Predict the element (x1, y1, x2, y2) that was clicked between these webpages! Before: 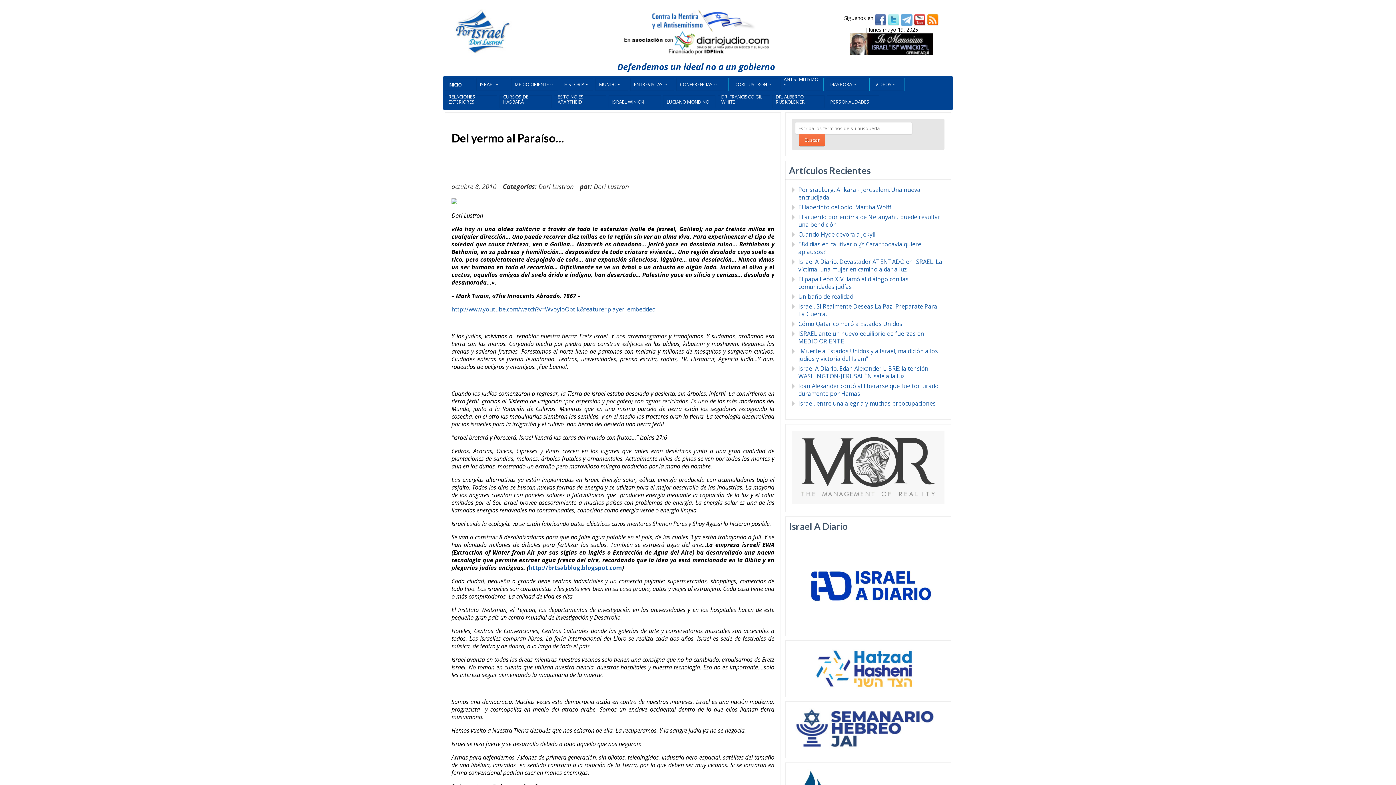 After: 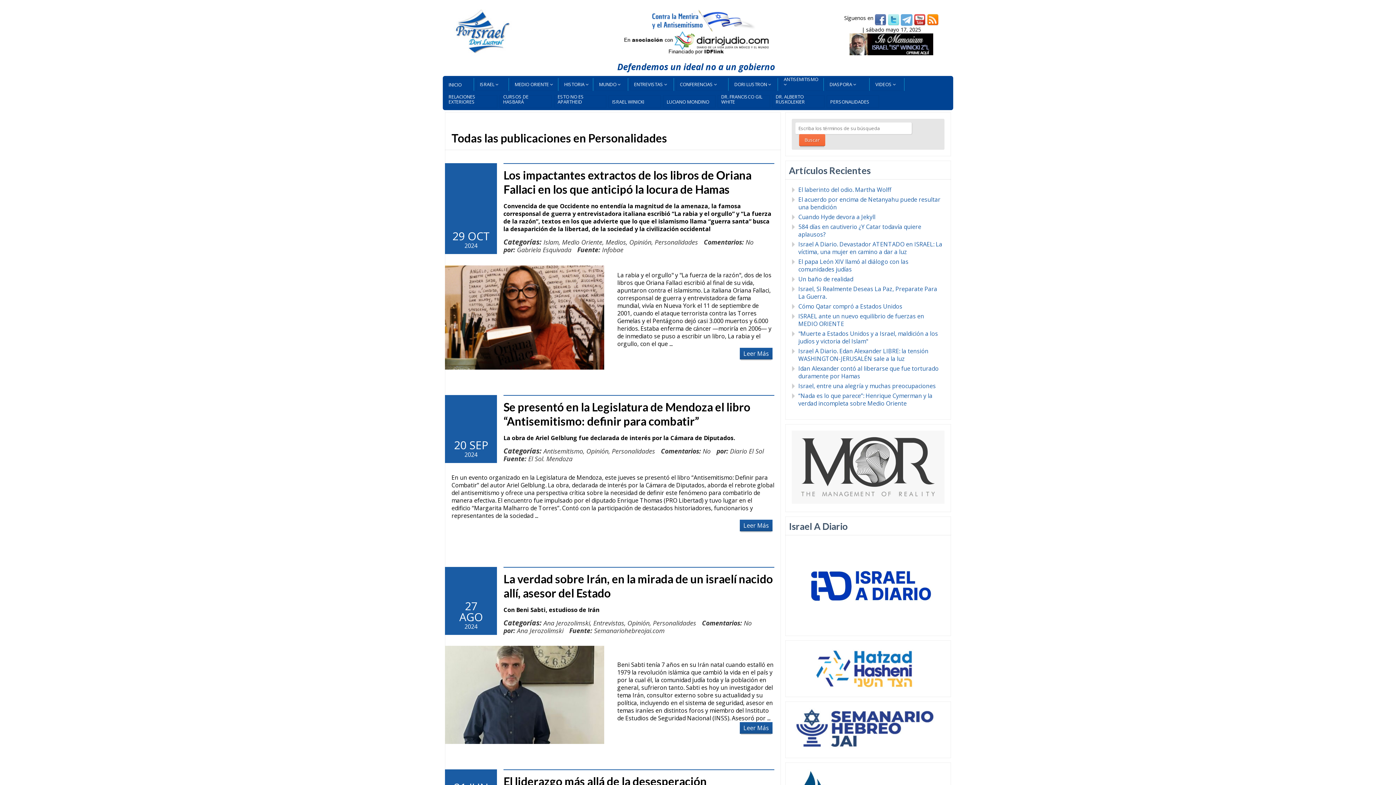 Action: bbox: (826, 95, 879, 108) label: PERSONALIDADES